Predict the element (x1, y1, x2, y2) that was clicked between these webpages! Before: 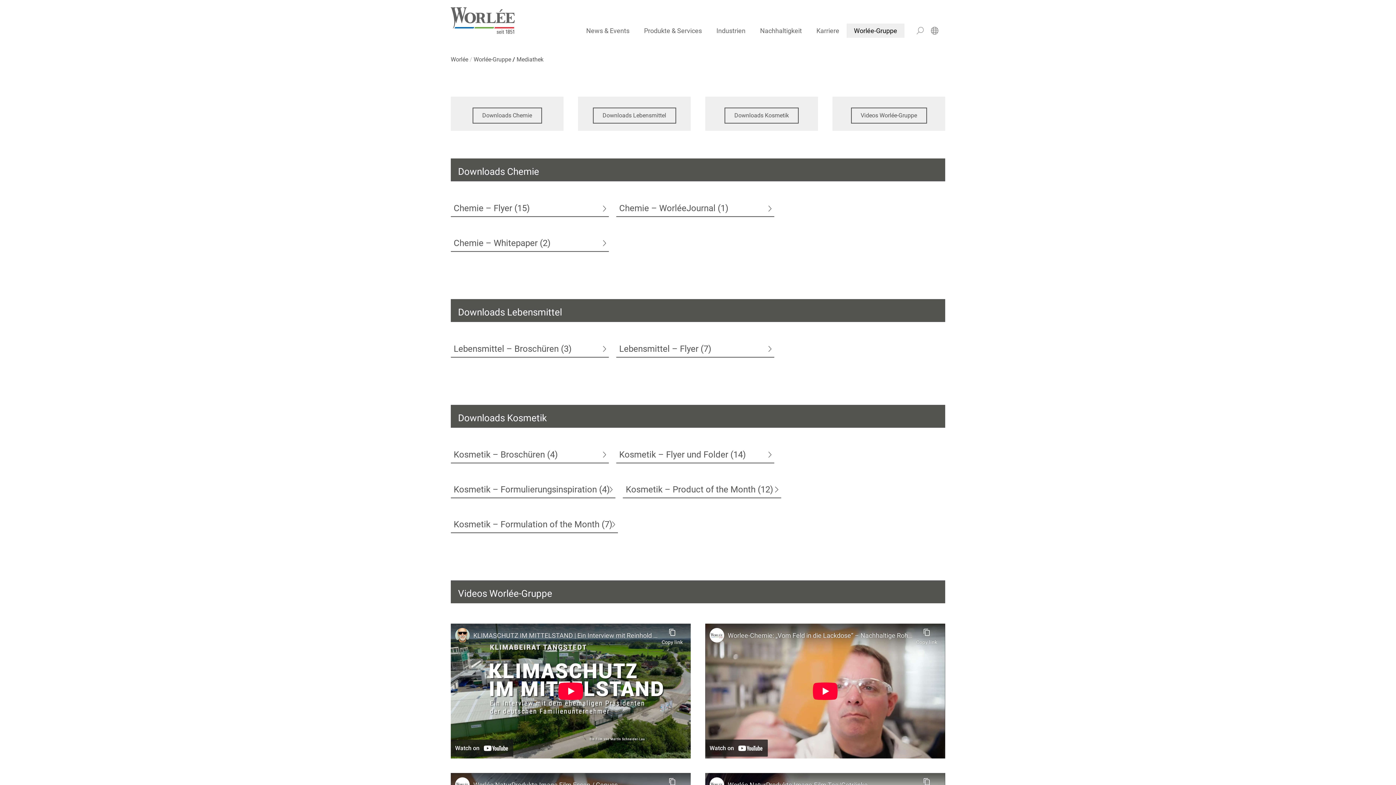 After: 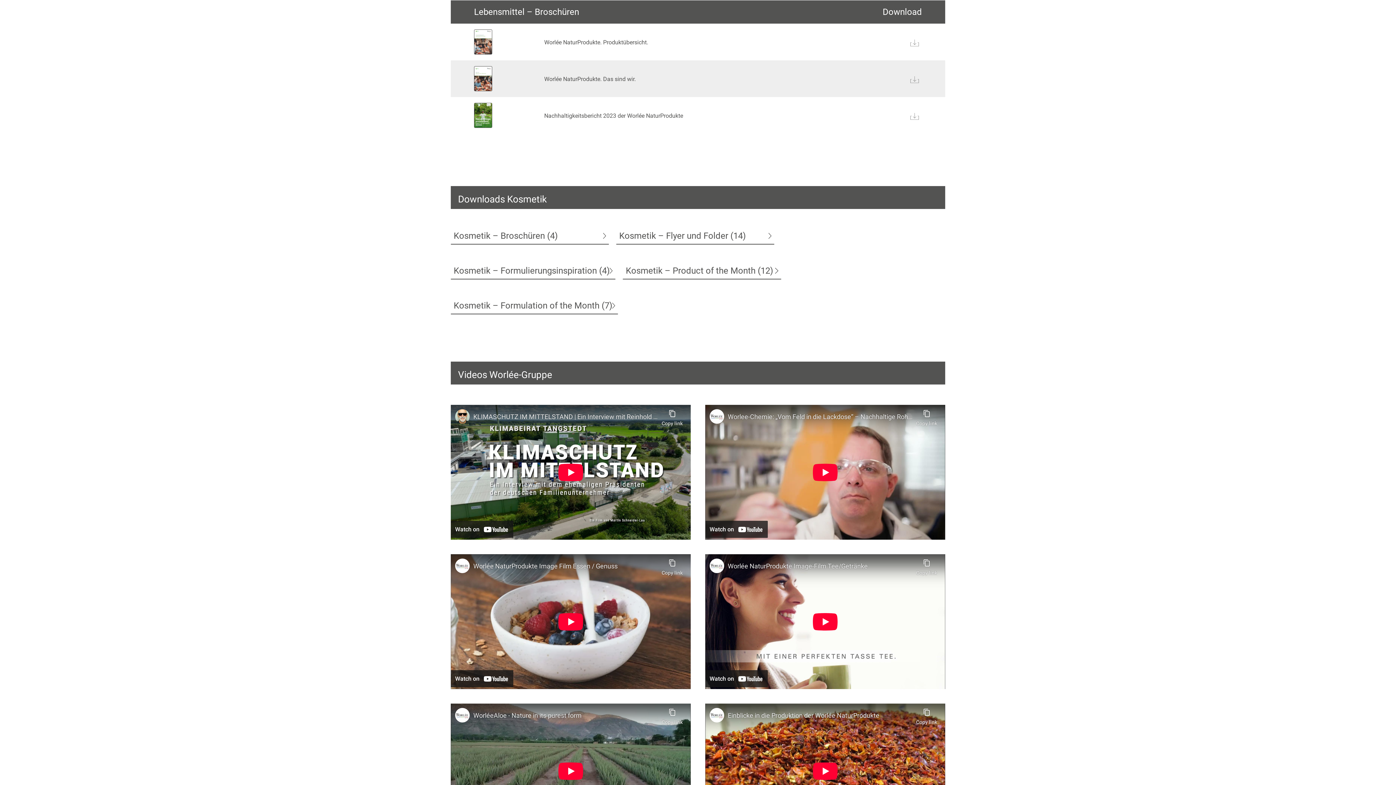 Action: bbox: (450, 340, 609, 357) label: Lebensmittel – Broschüren (3)